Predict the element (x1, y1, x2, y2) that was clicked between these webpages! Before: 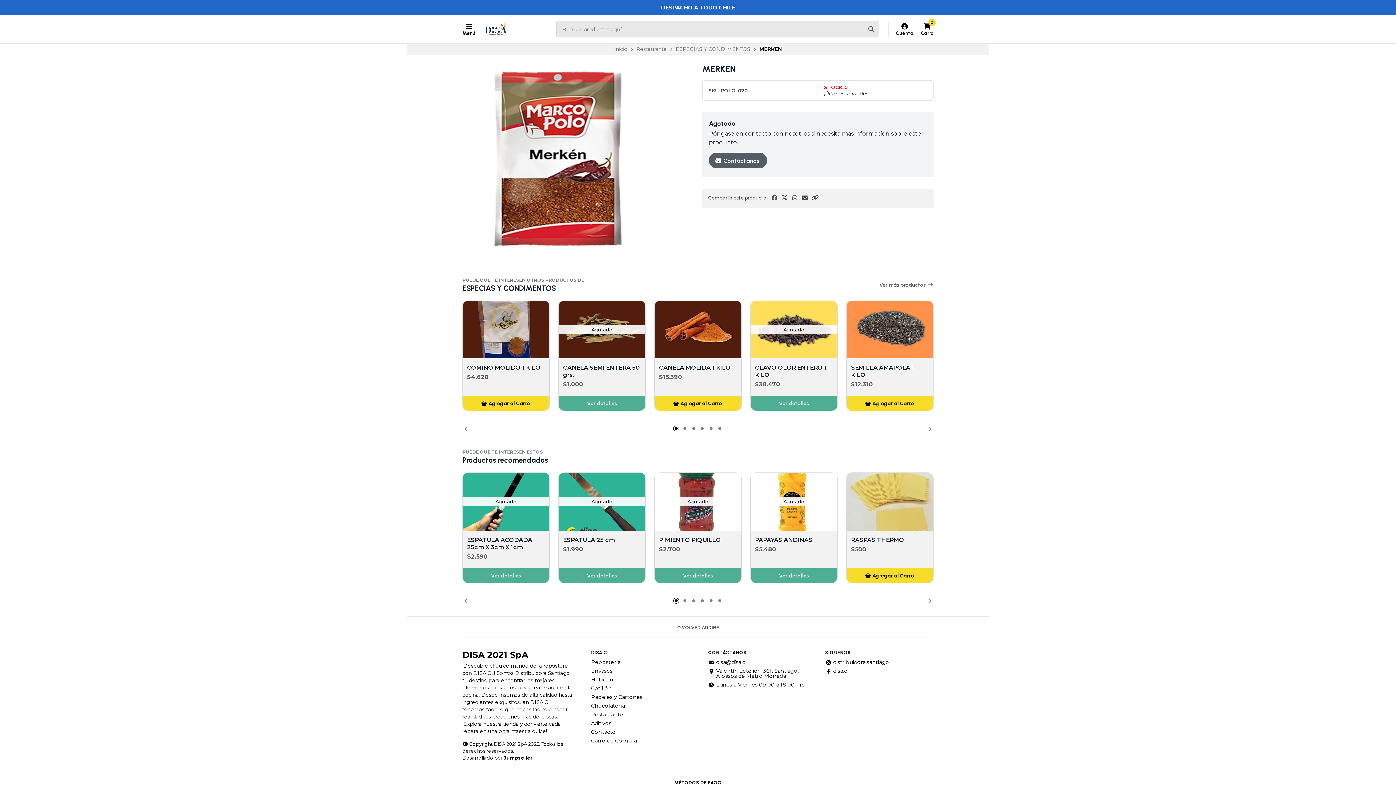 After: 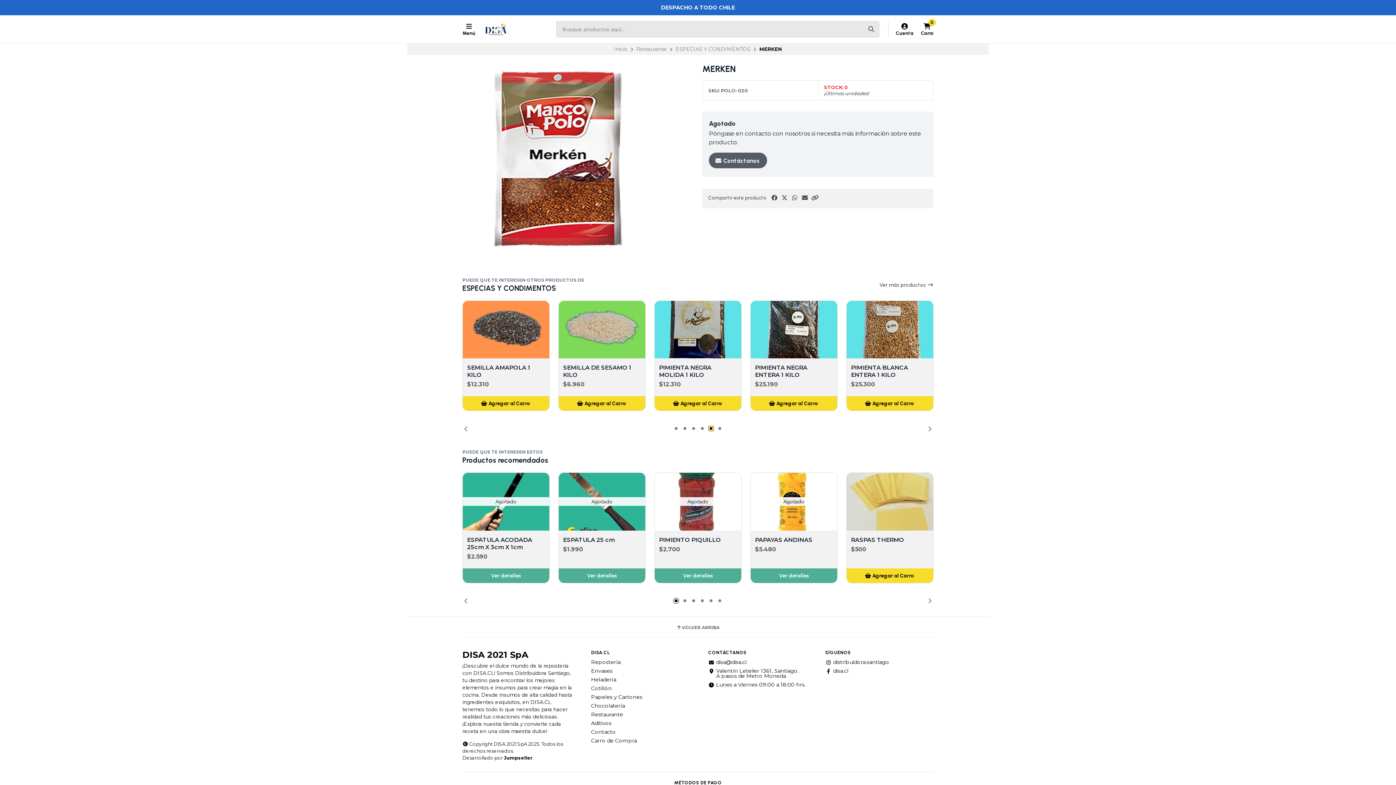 Action: bbox: (708, 425, 714, 431) label: Go to slide 5